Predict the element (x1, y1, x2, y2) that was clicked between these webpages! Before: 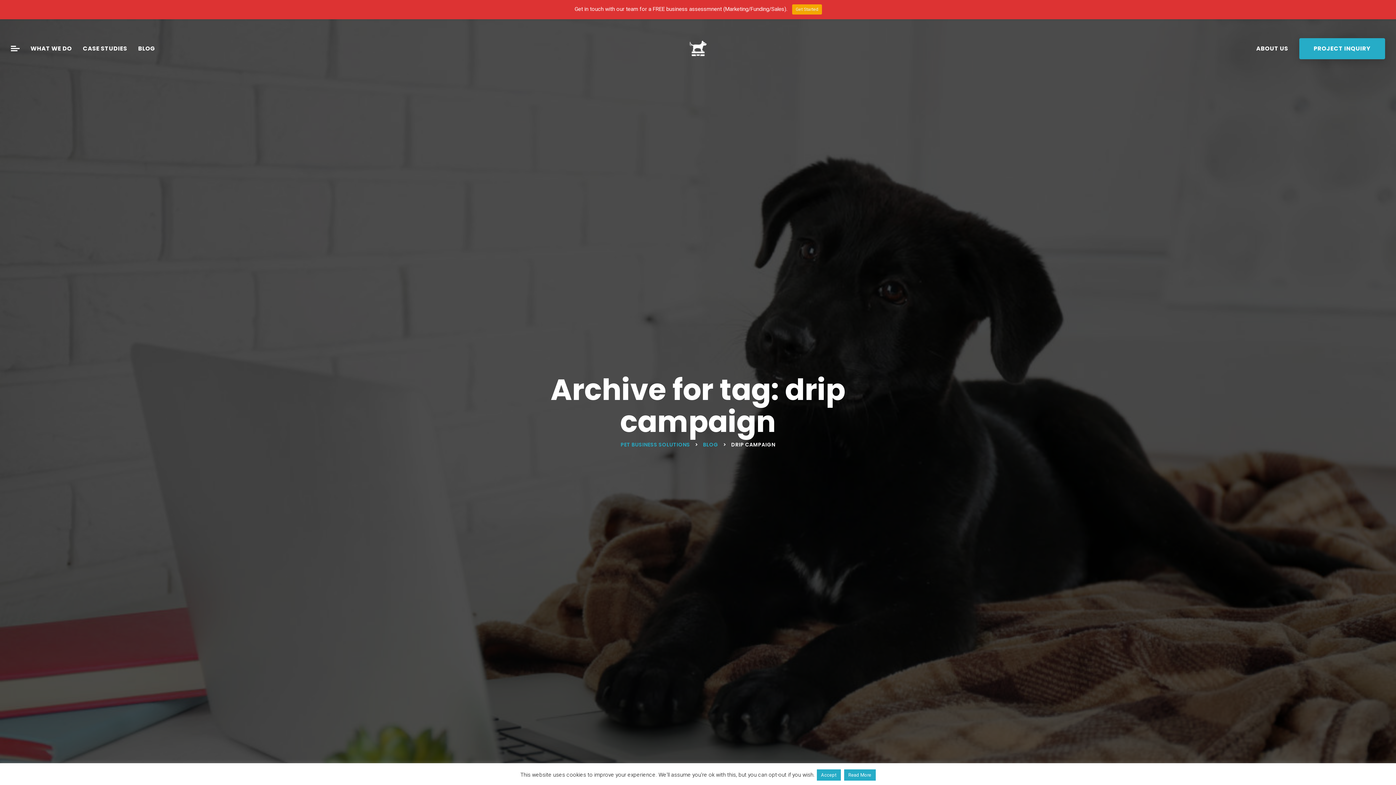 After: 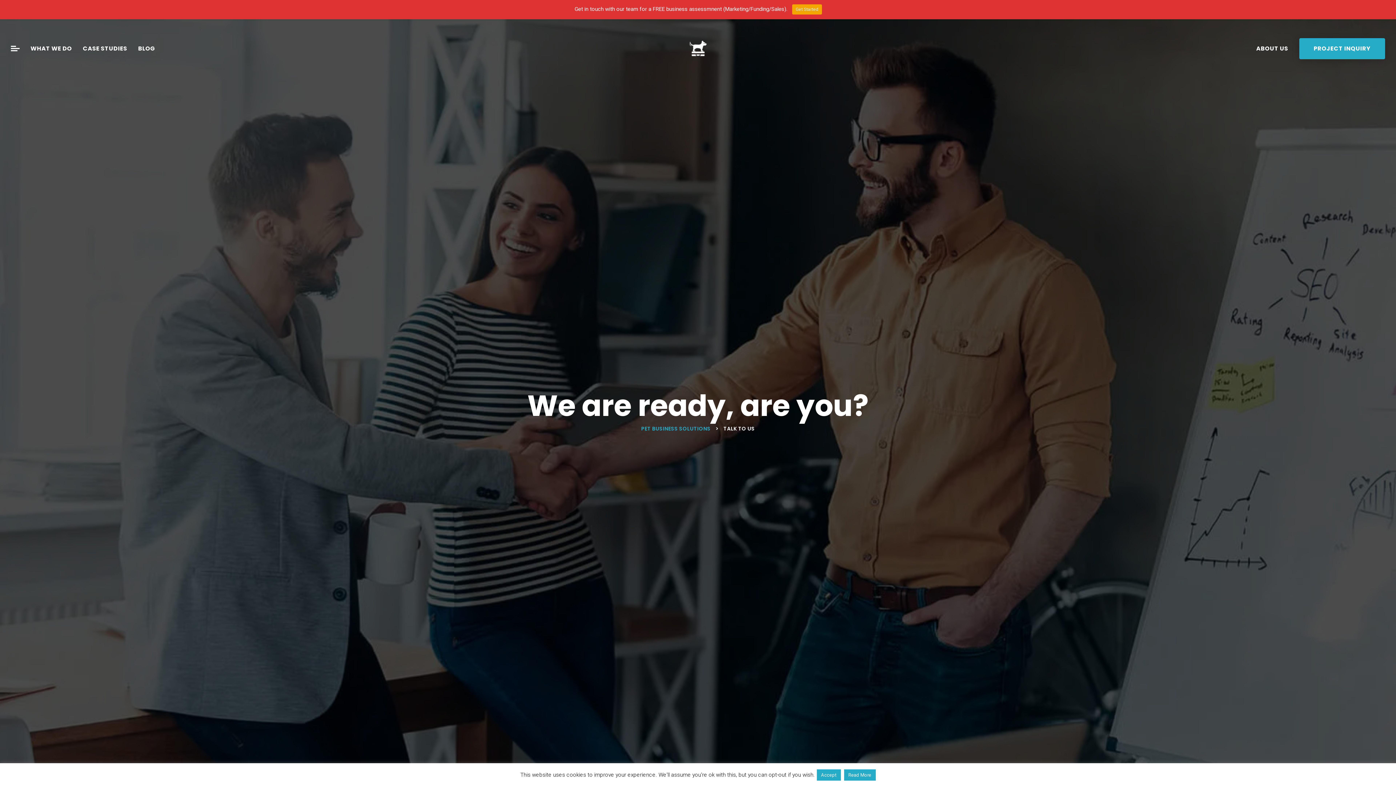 Action: label: Get Started bbox: (792, 4, 822, 14)